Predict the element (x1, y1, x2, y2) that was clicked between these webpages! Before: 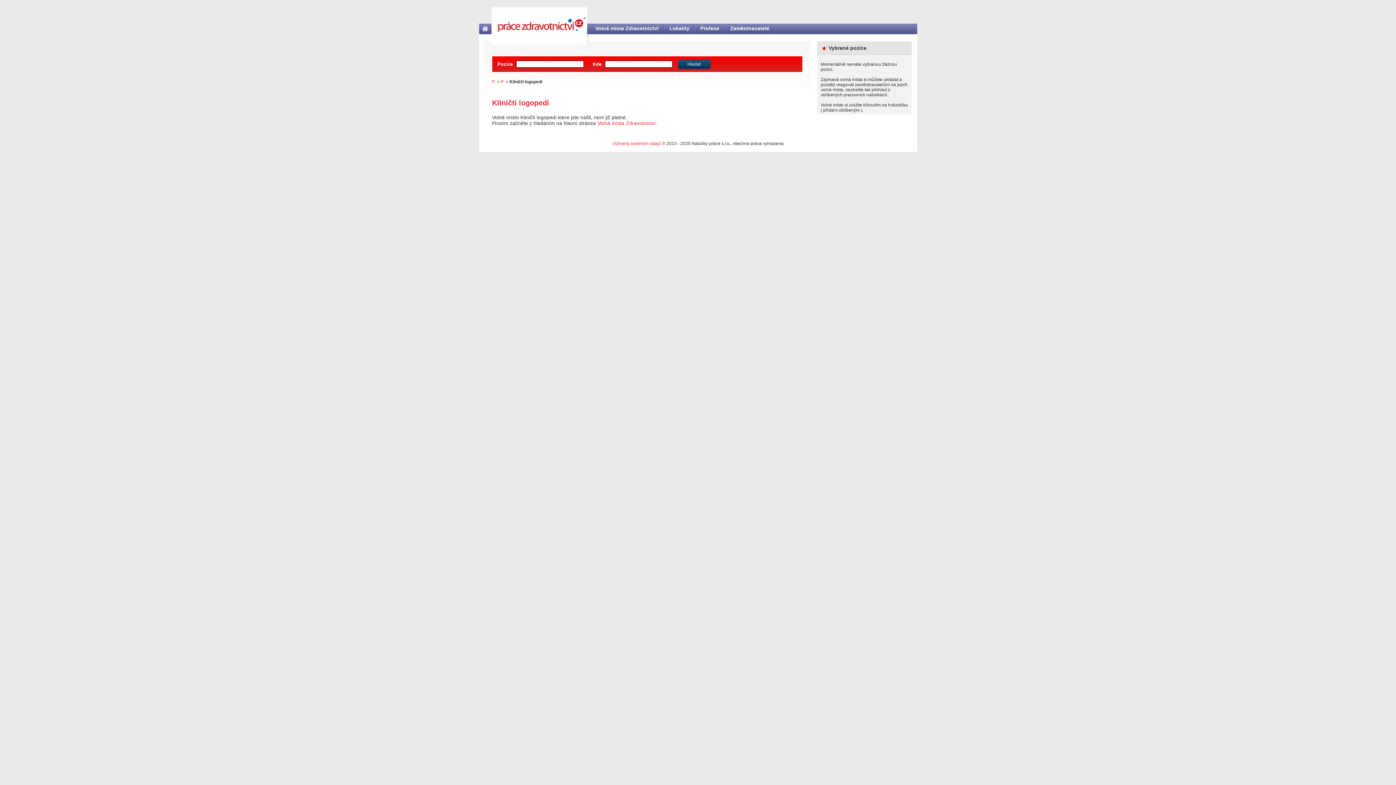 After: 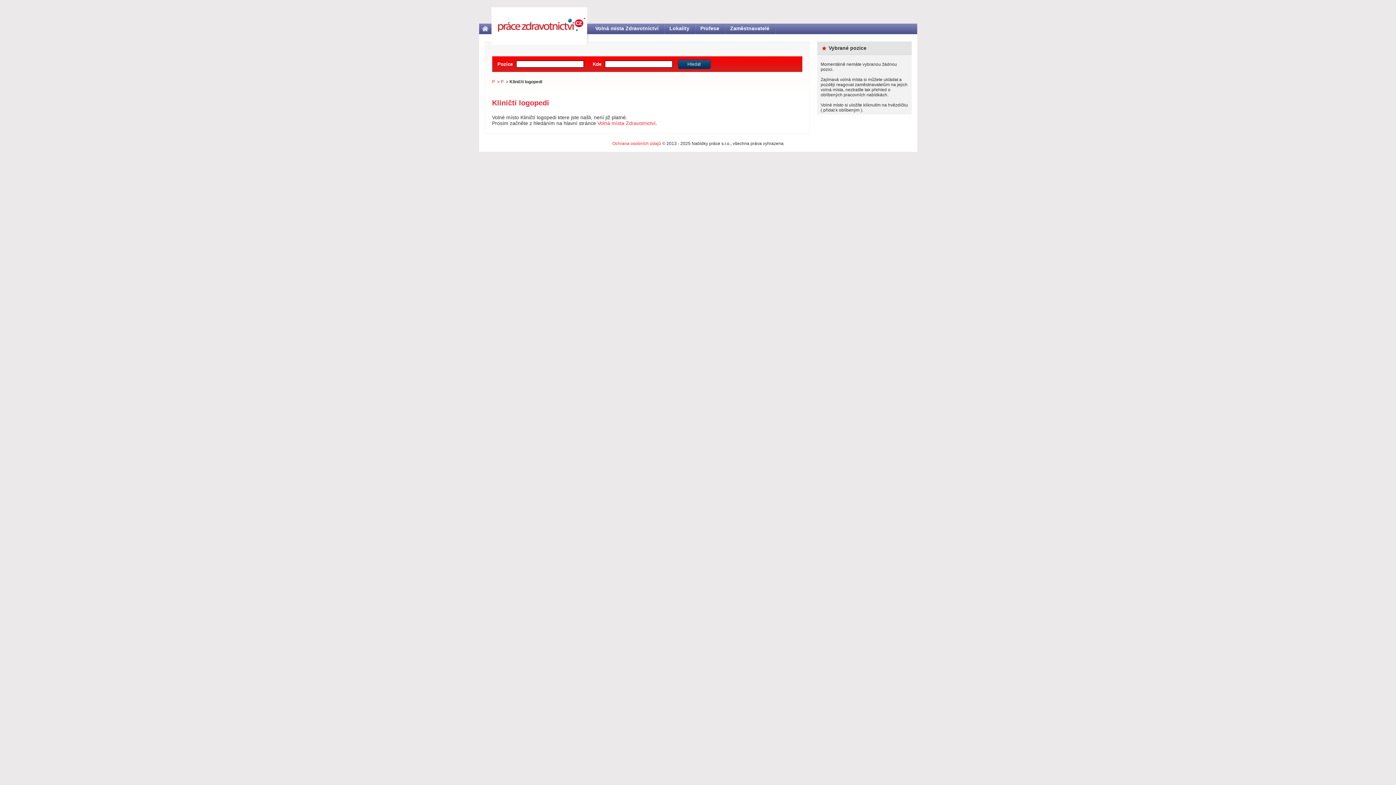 Action: label: P bbox: (492, 79, 495, 84)